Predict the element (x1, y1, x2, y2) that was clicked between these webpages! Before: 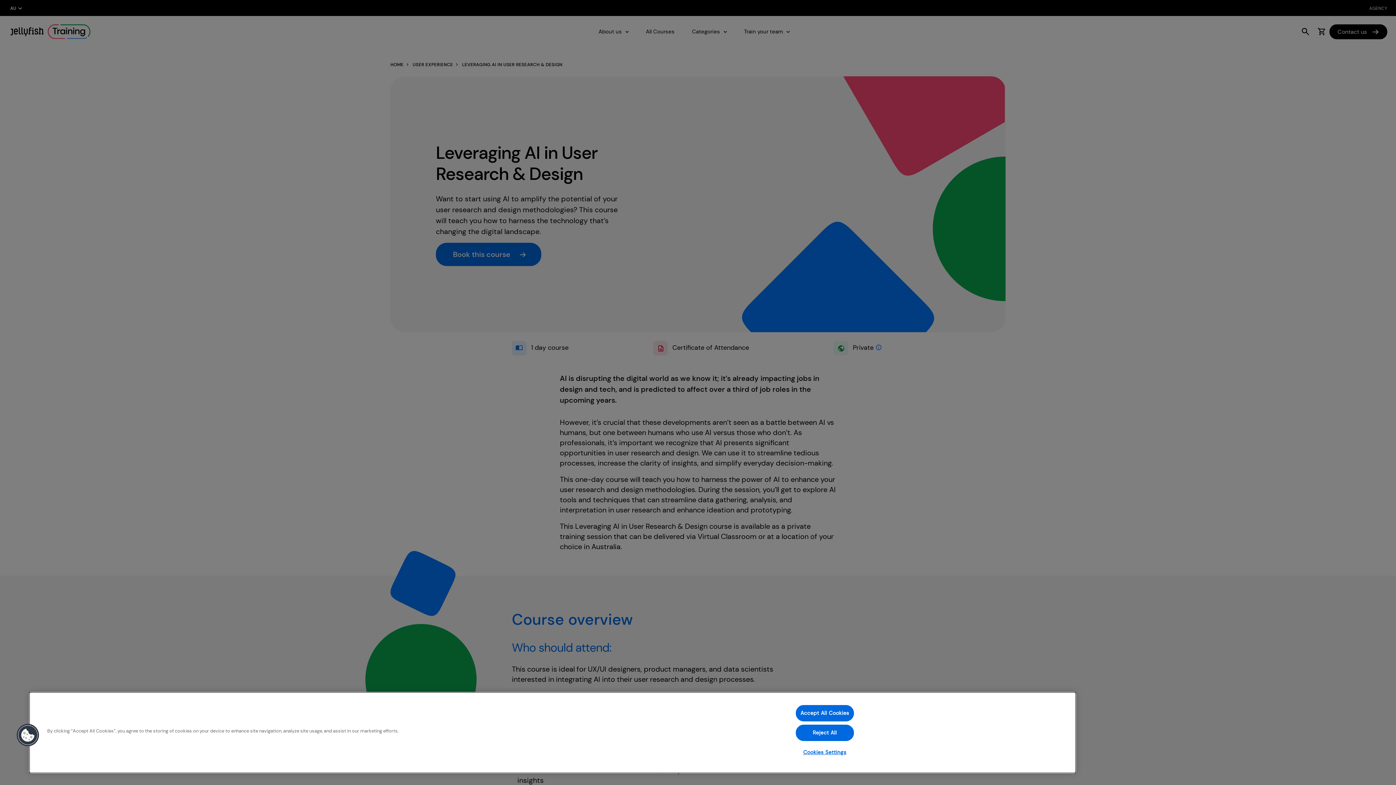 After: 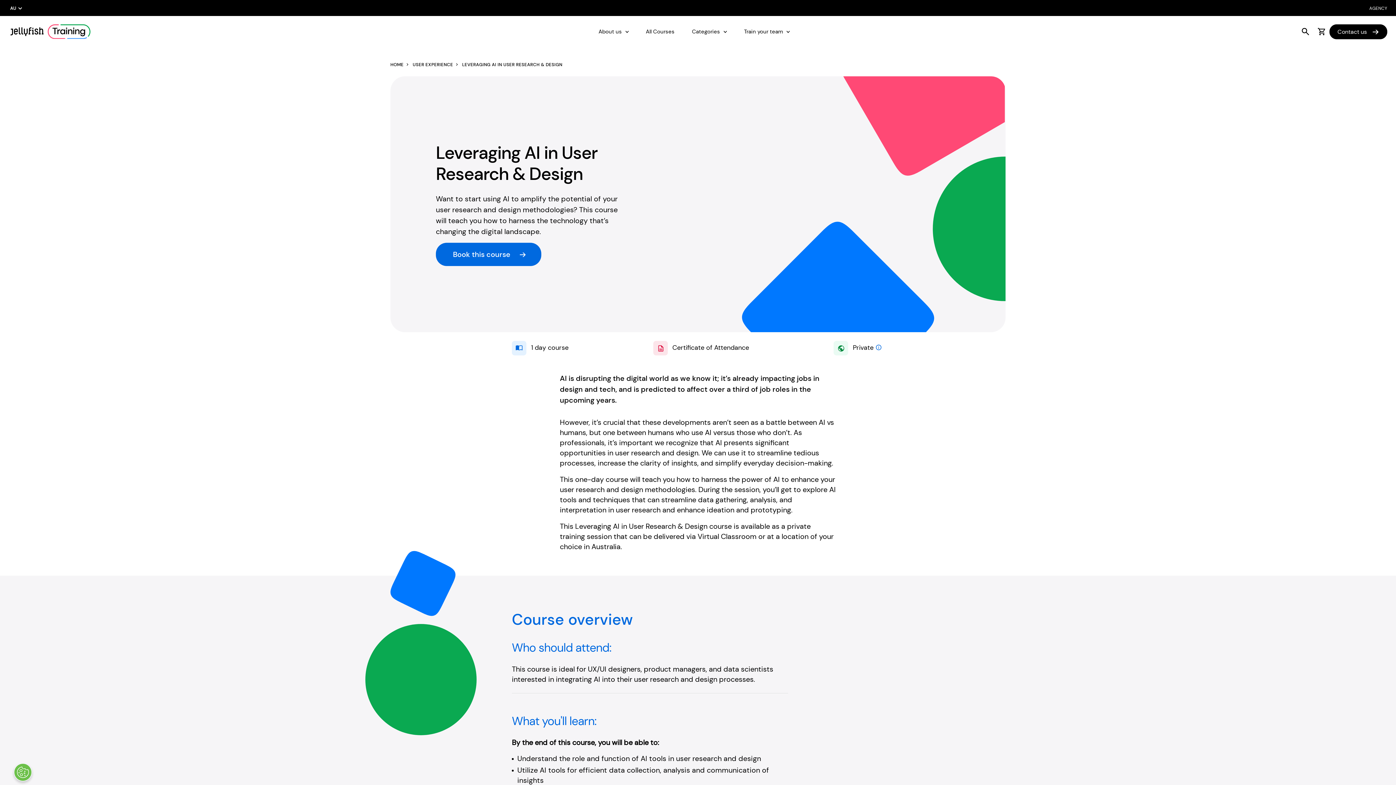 Action: bbox: (795, 725, 854, 741) label: Reject All